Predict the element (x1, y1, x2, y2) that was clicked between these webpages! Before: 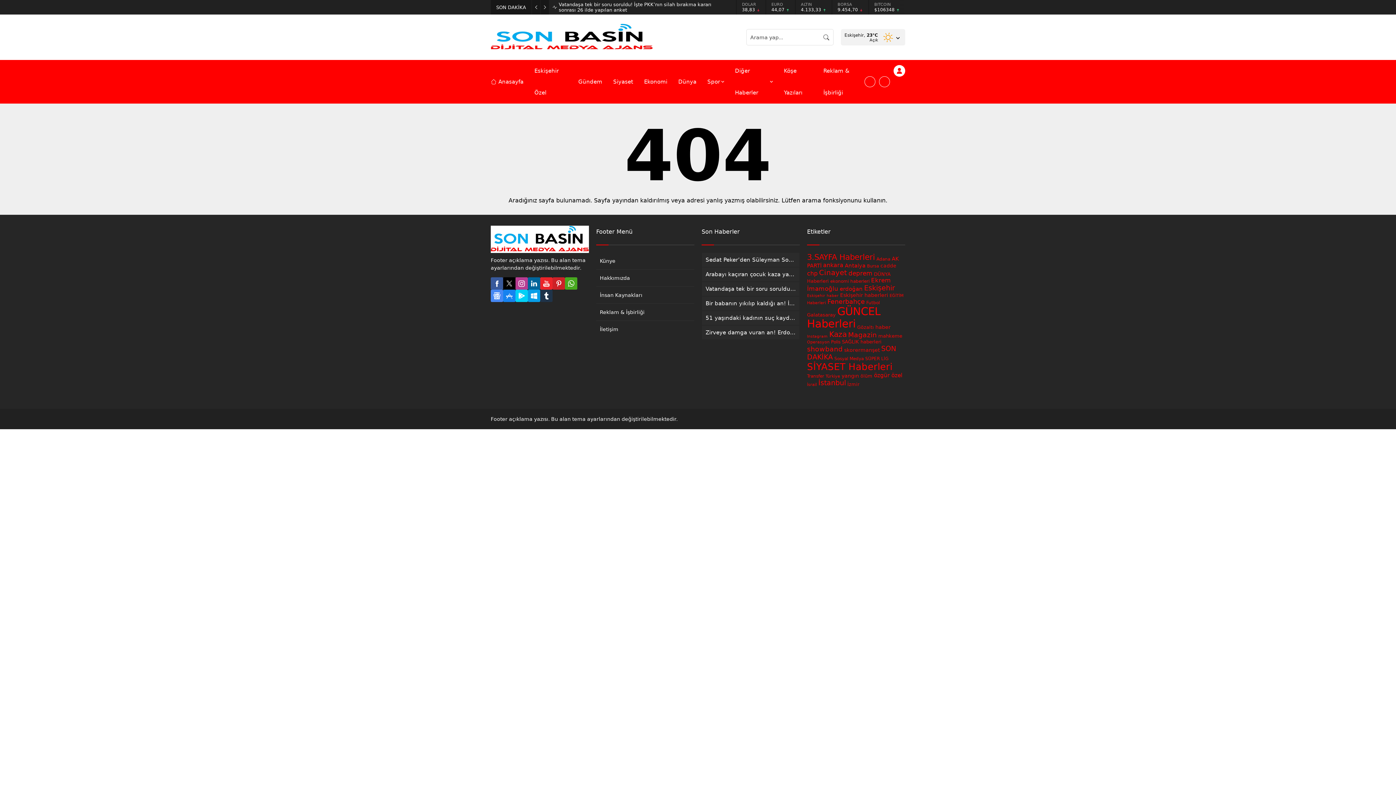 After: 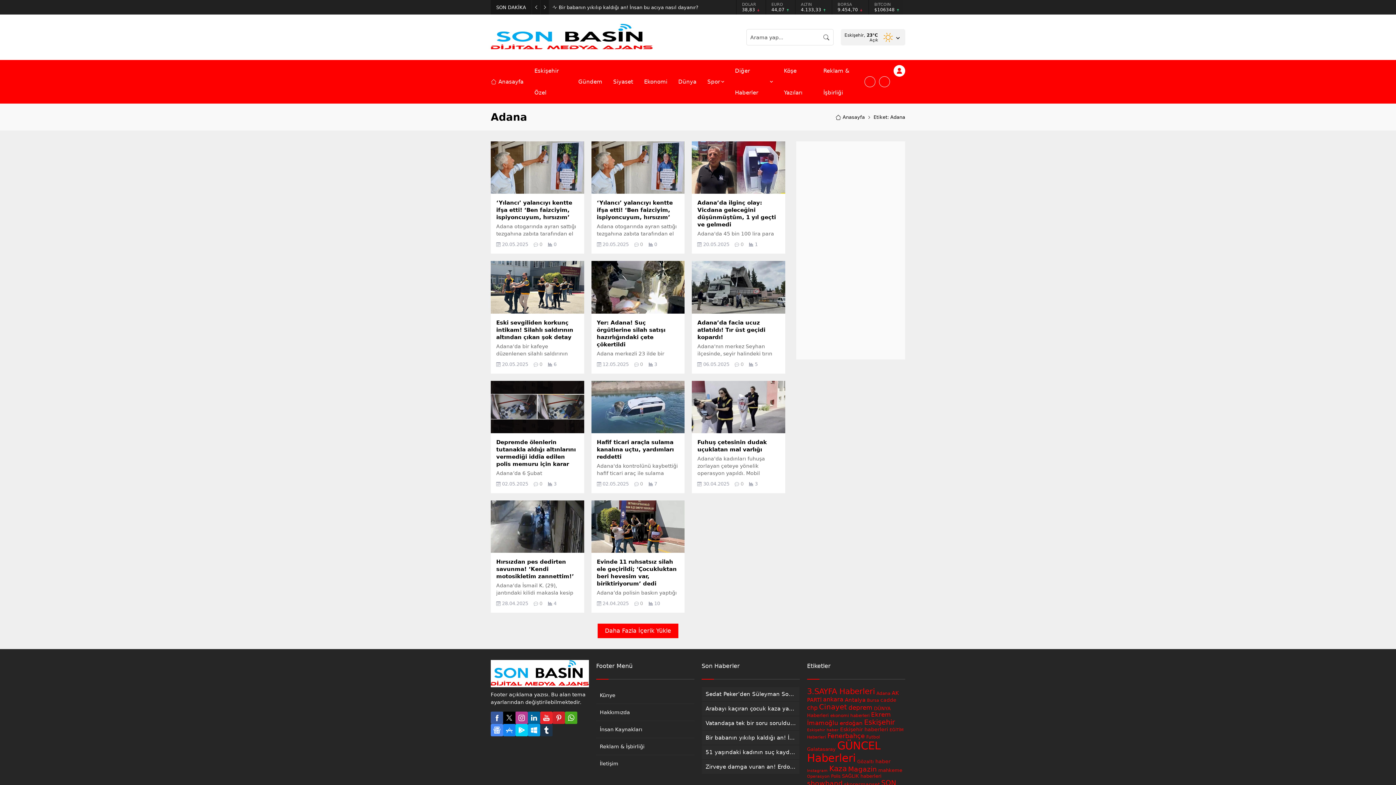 Action: bbox: (876, 256, 890, 261) label: Adana (22 öge)